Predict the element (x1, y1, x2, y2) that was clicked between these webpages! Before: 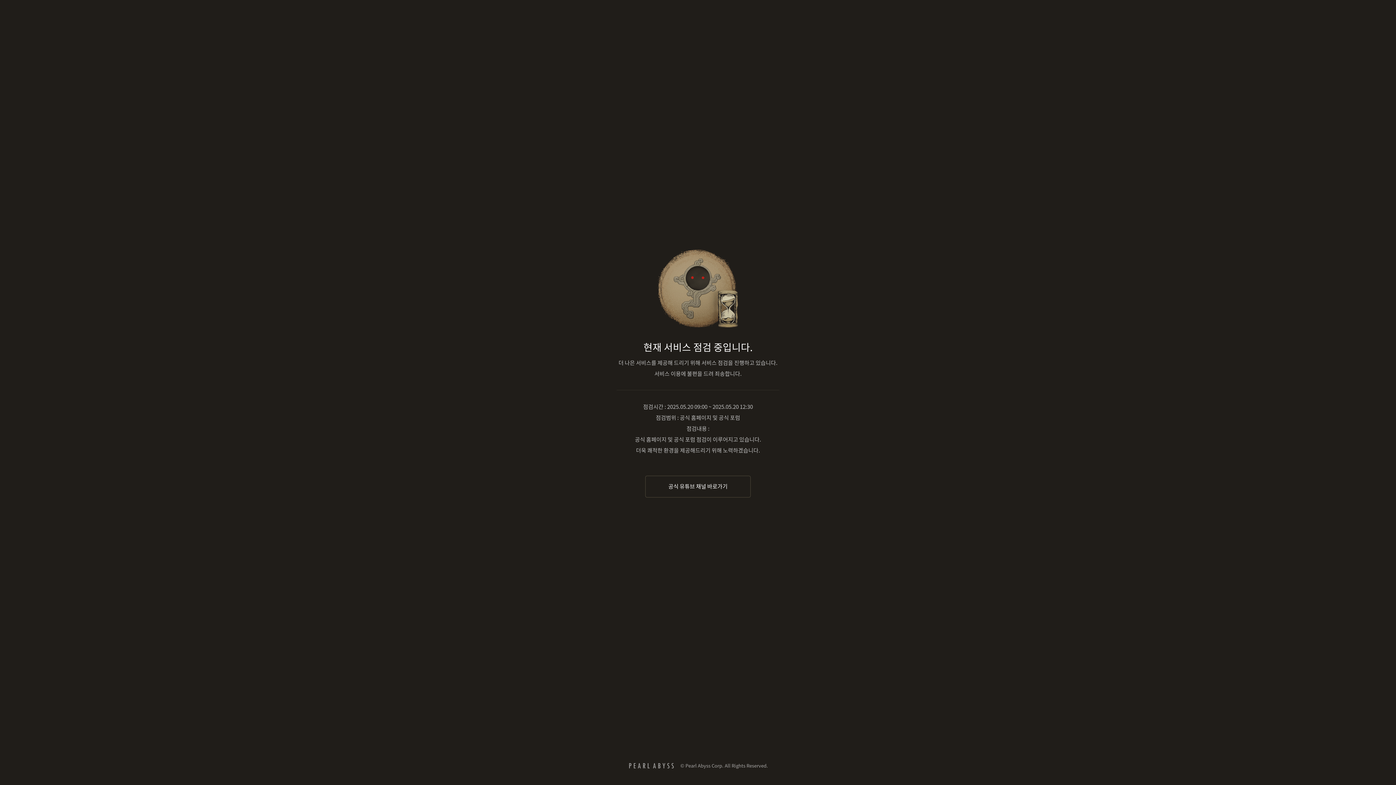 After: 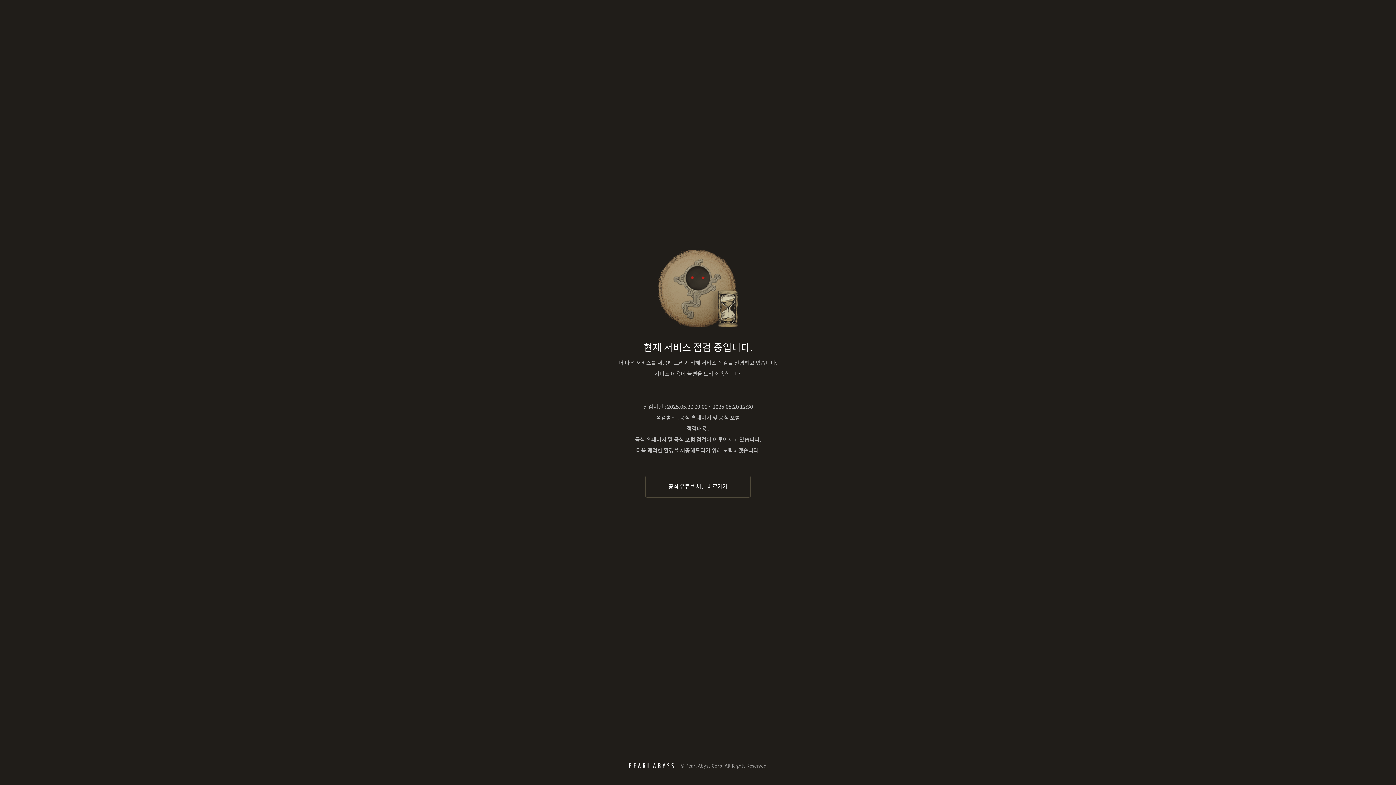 Action: bbox: (628, 763, 674, 769)